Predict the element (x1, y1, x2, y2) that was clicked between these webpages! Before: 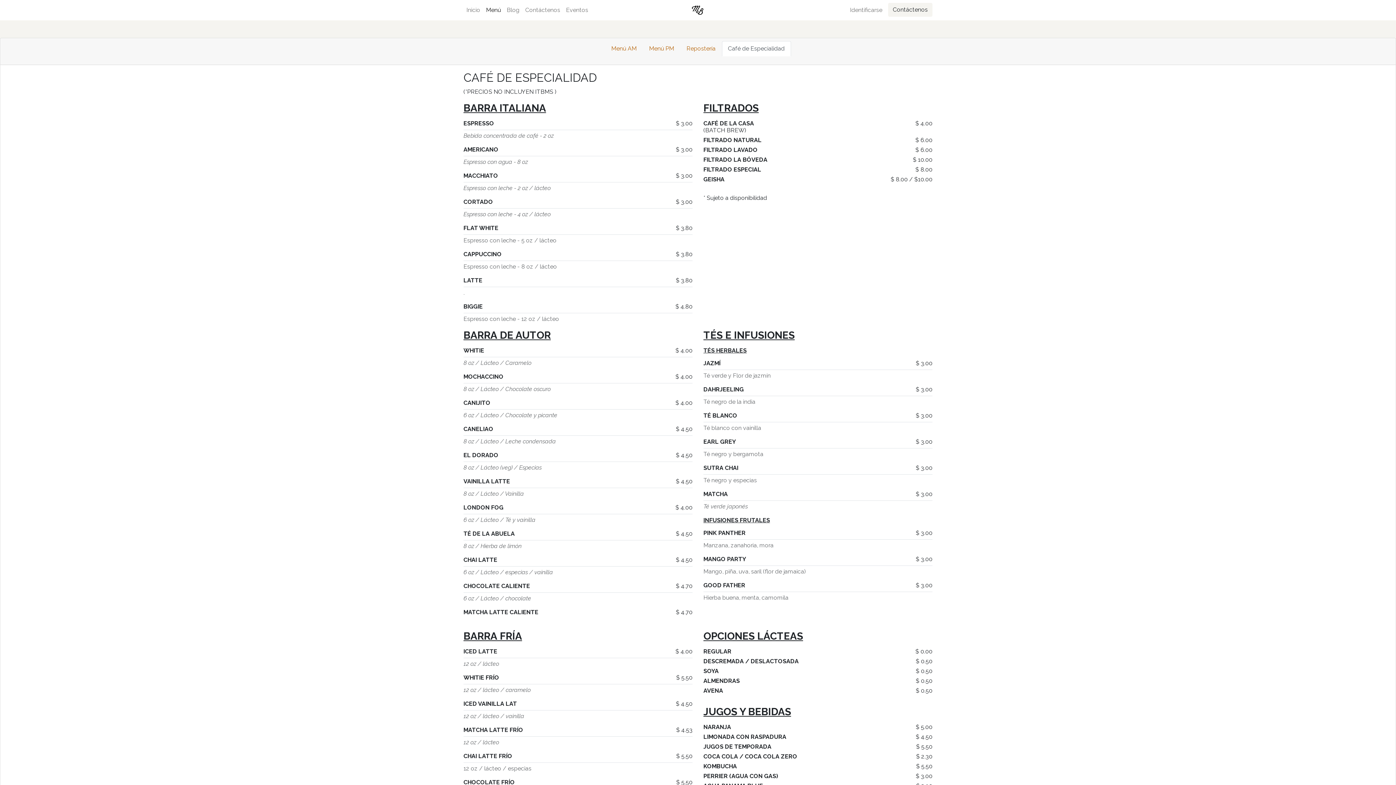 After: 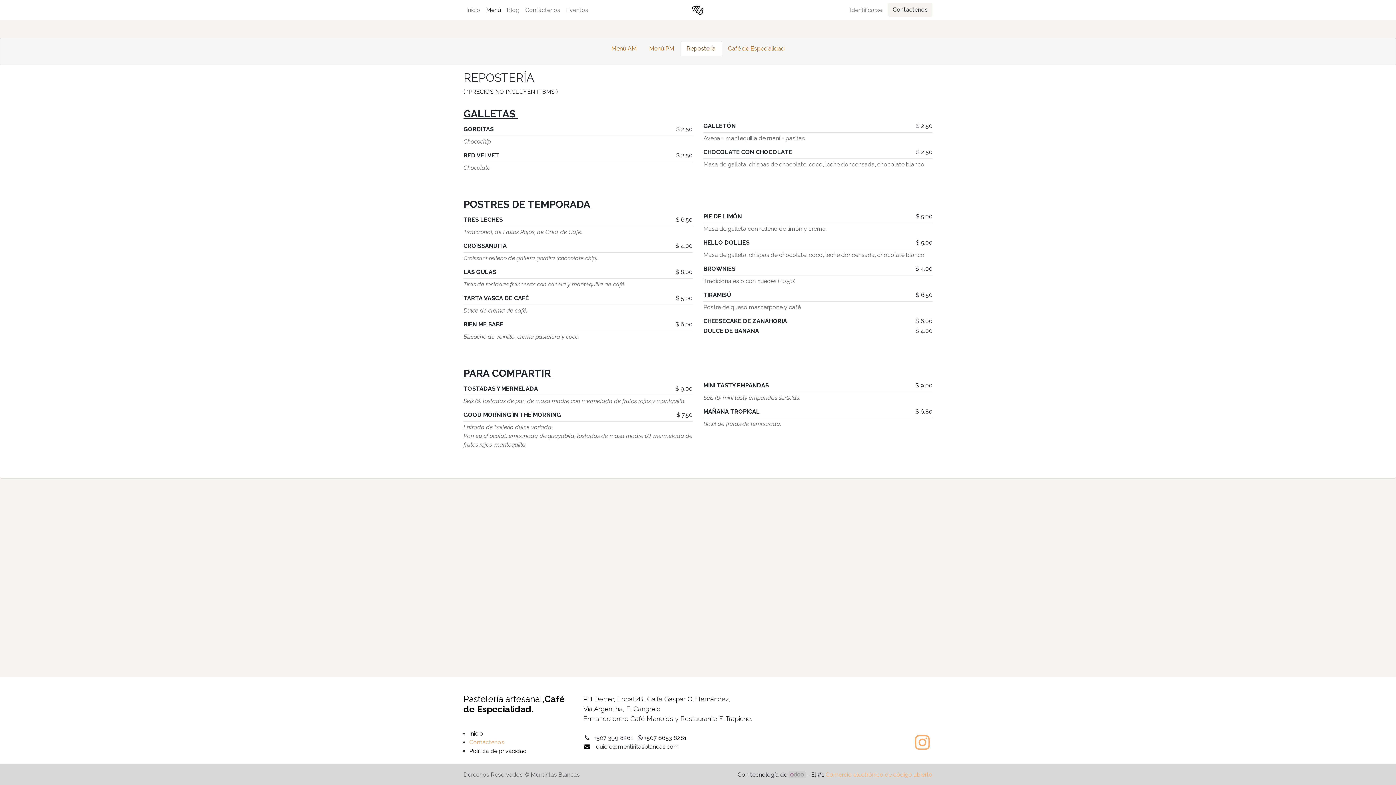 Action: label: Repostería bbox: (680, 41, 722, 56)